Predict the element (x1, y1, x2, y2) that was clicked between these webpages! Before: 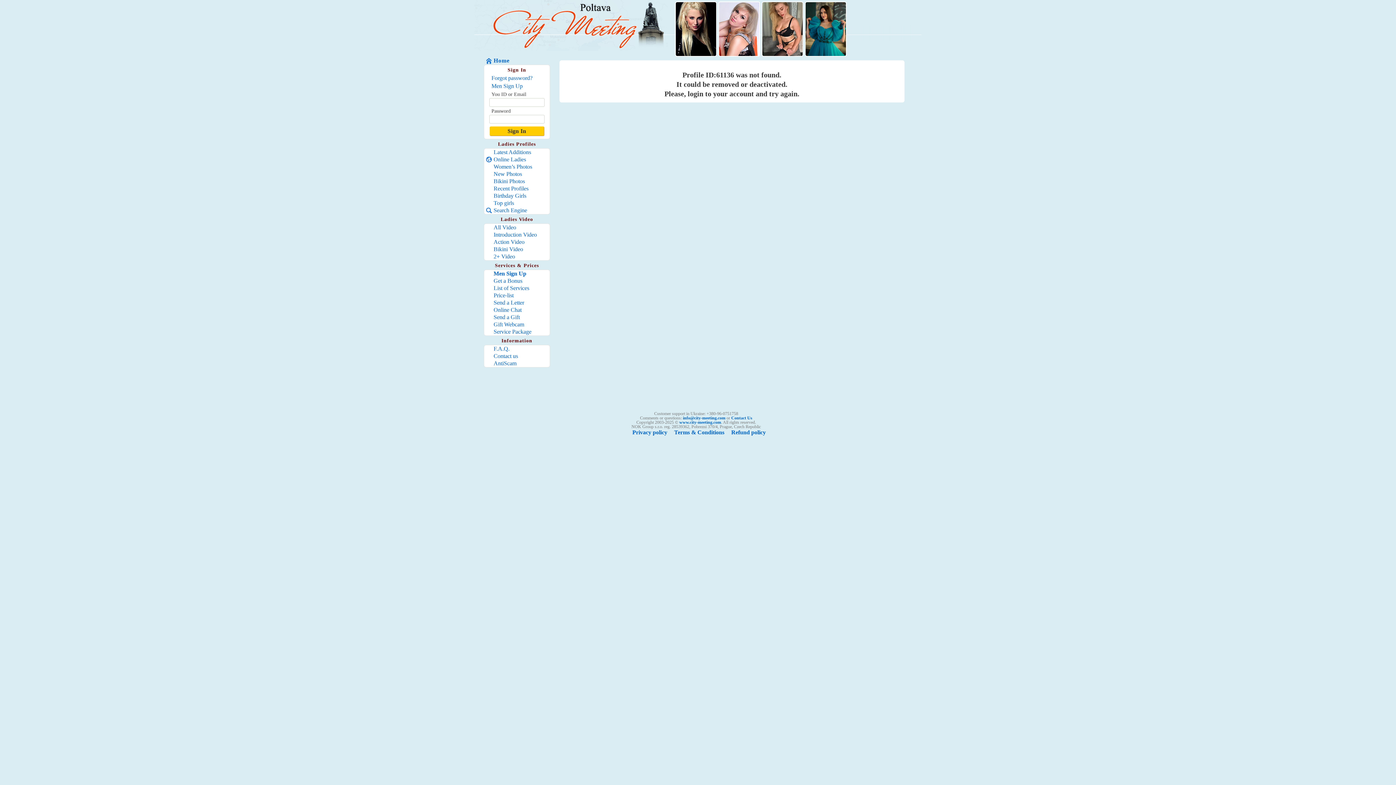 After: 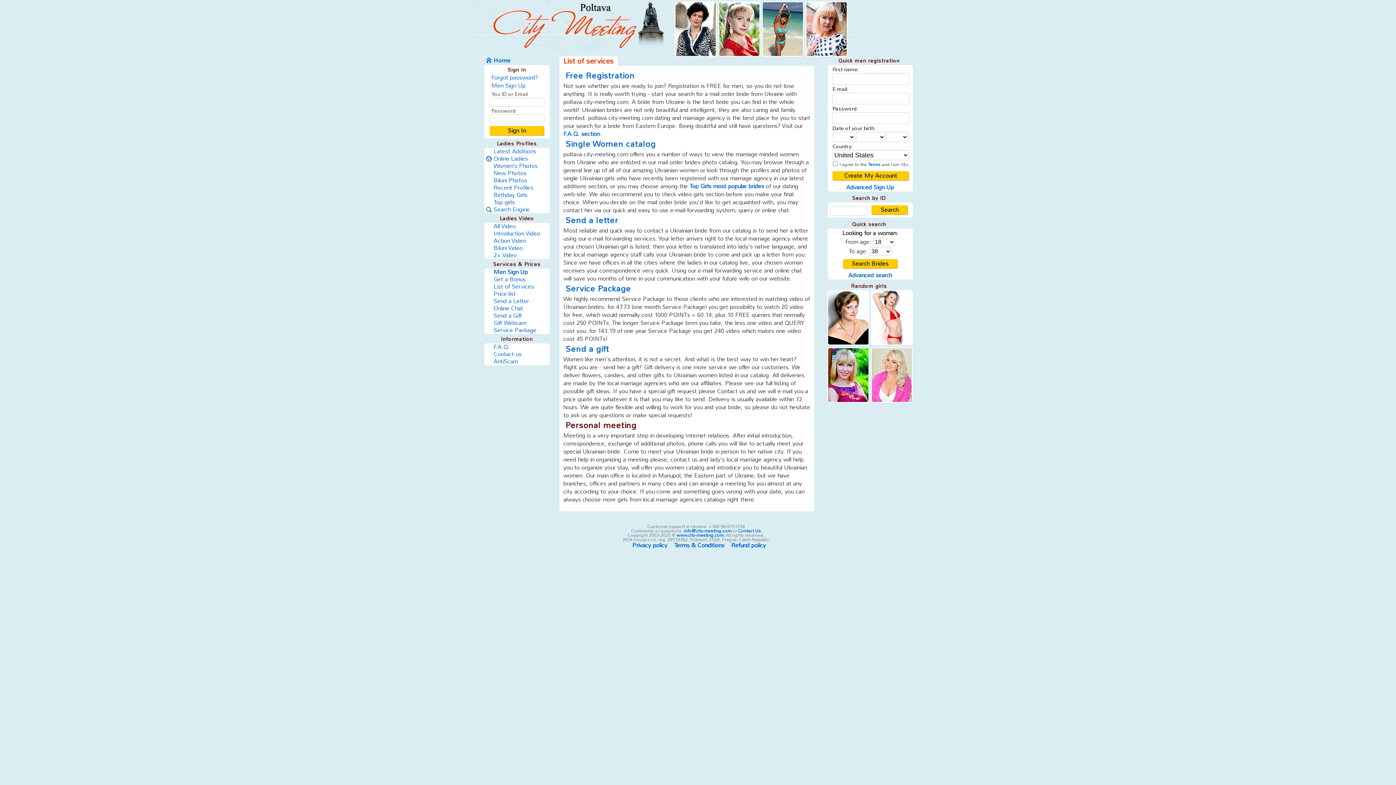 Action: label: List of Services bbox: (484, 284, 549, 292)